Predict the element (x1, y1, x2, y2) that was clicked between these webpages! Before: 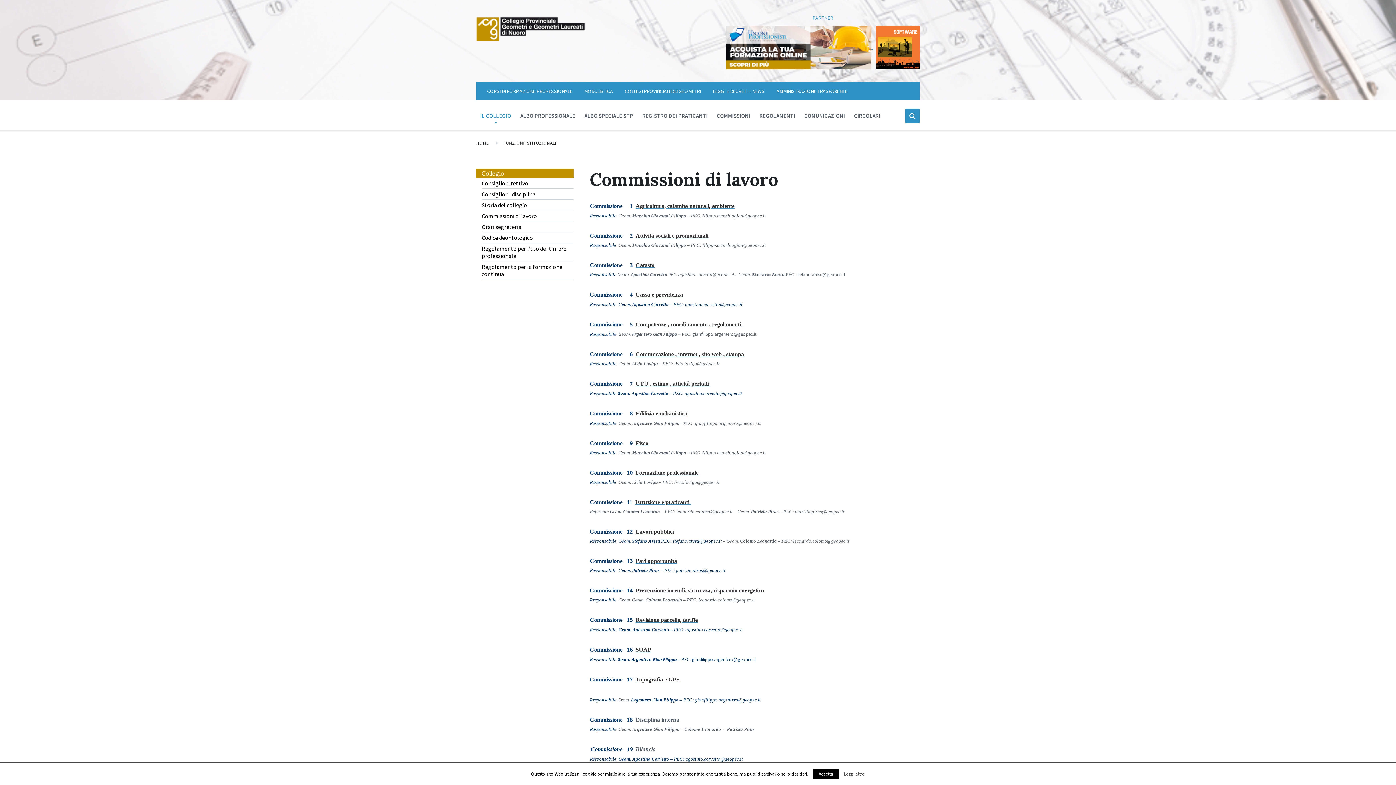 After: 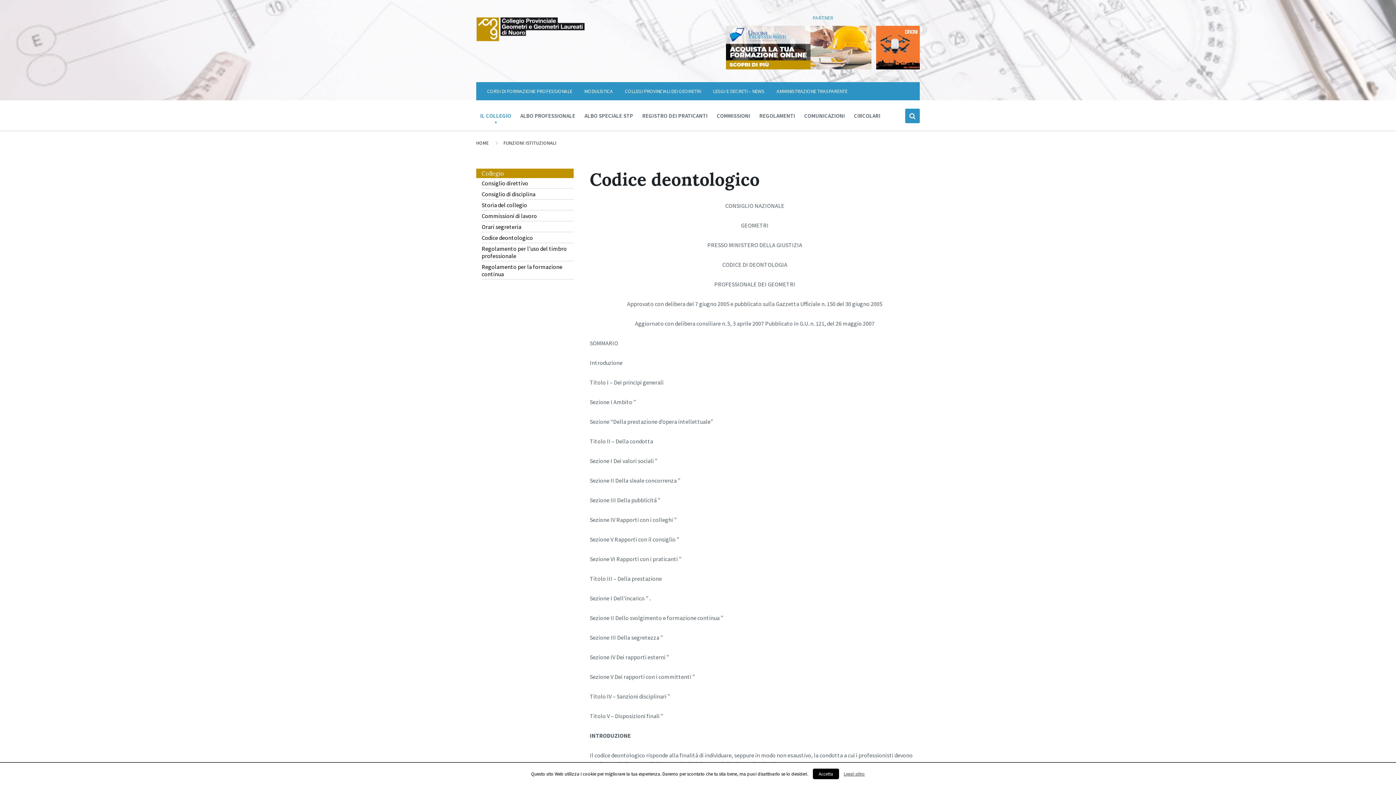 Action: label: Codice deontologico bbox: (481, 234, 533, 241)